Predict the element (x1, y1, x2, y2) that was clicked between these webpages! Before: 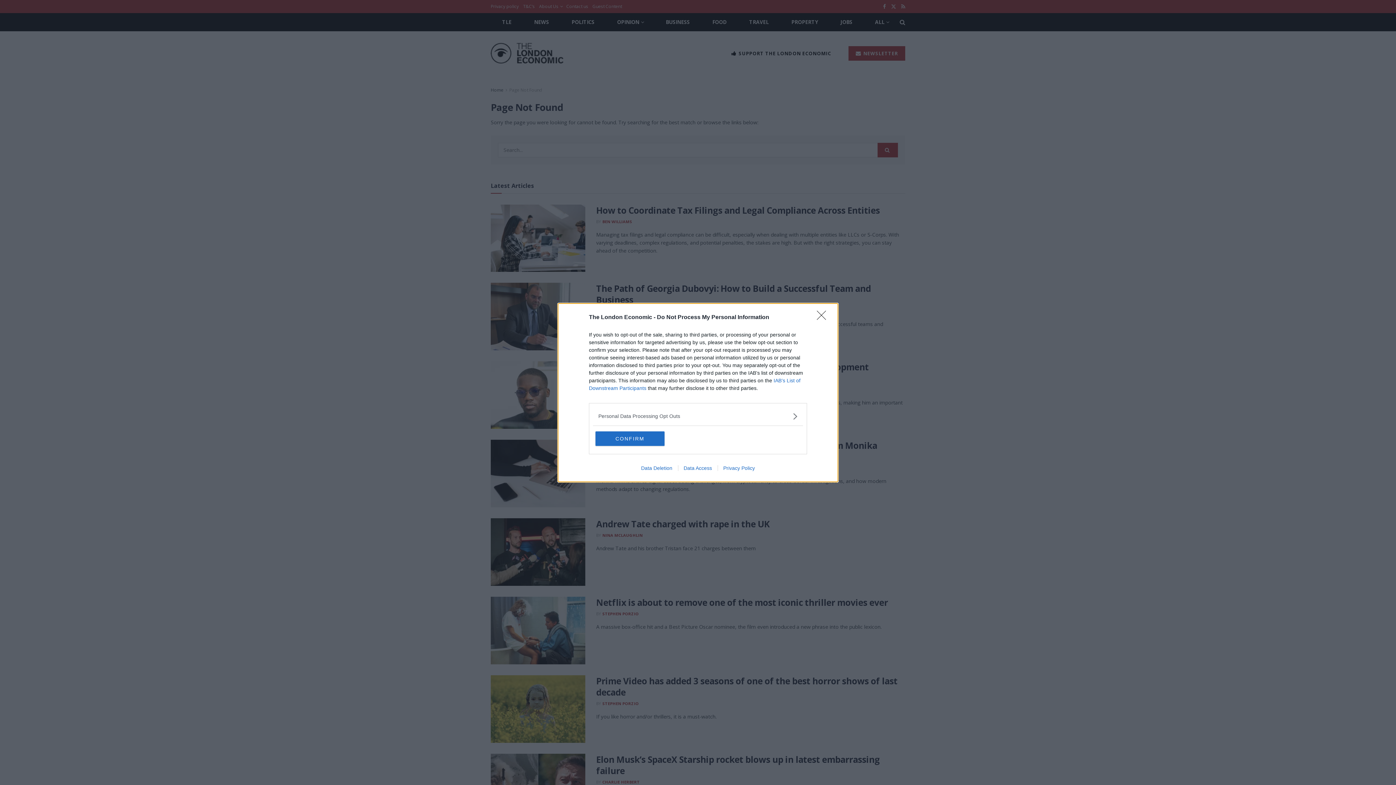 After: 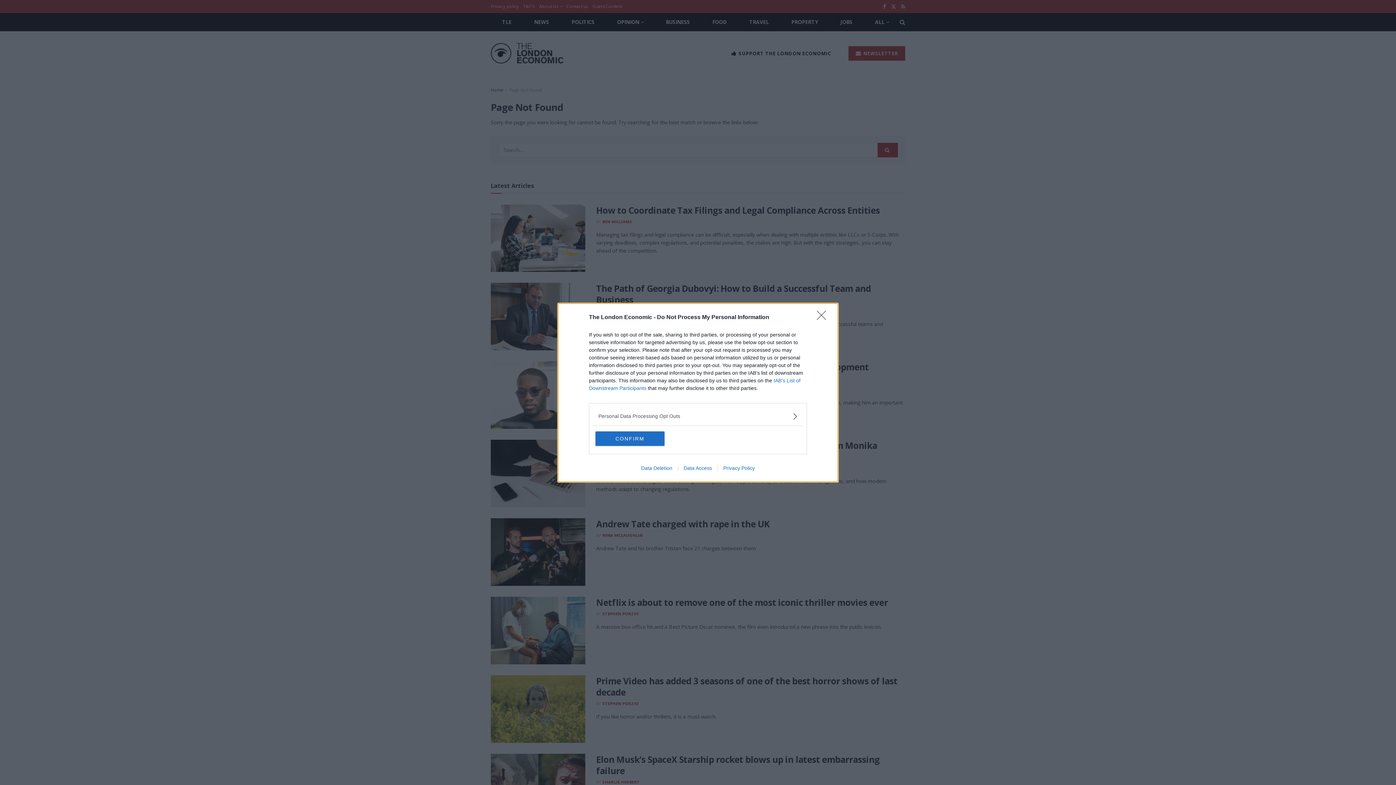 Action: bbox: (717, 465, 760, 471) label: Privacy Policy